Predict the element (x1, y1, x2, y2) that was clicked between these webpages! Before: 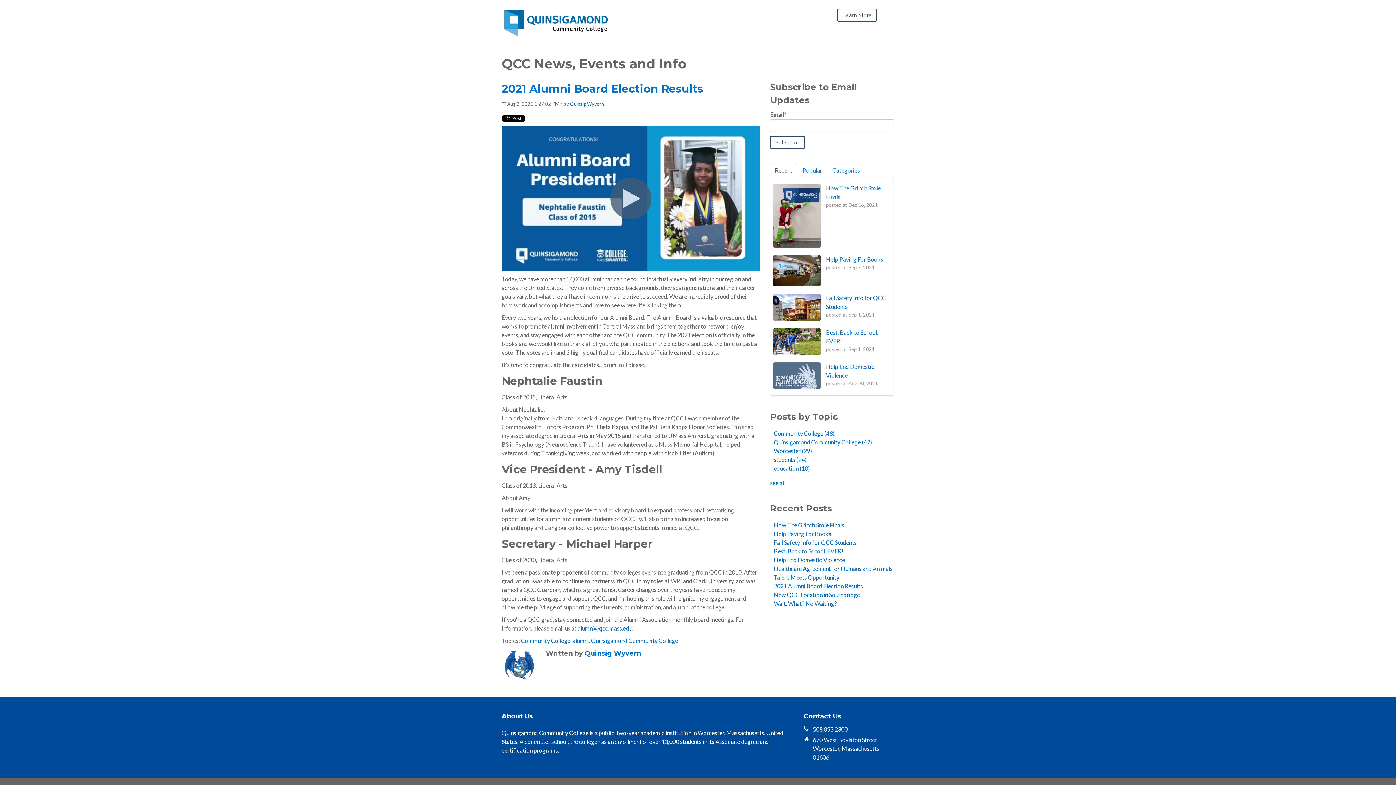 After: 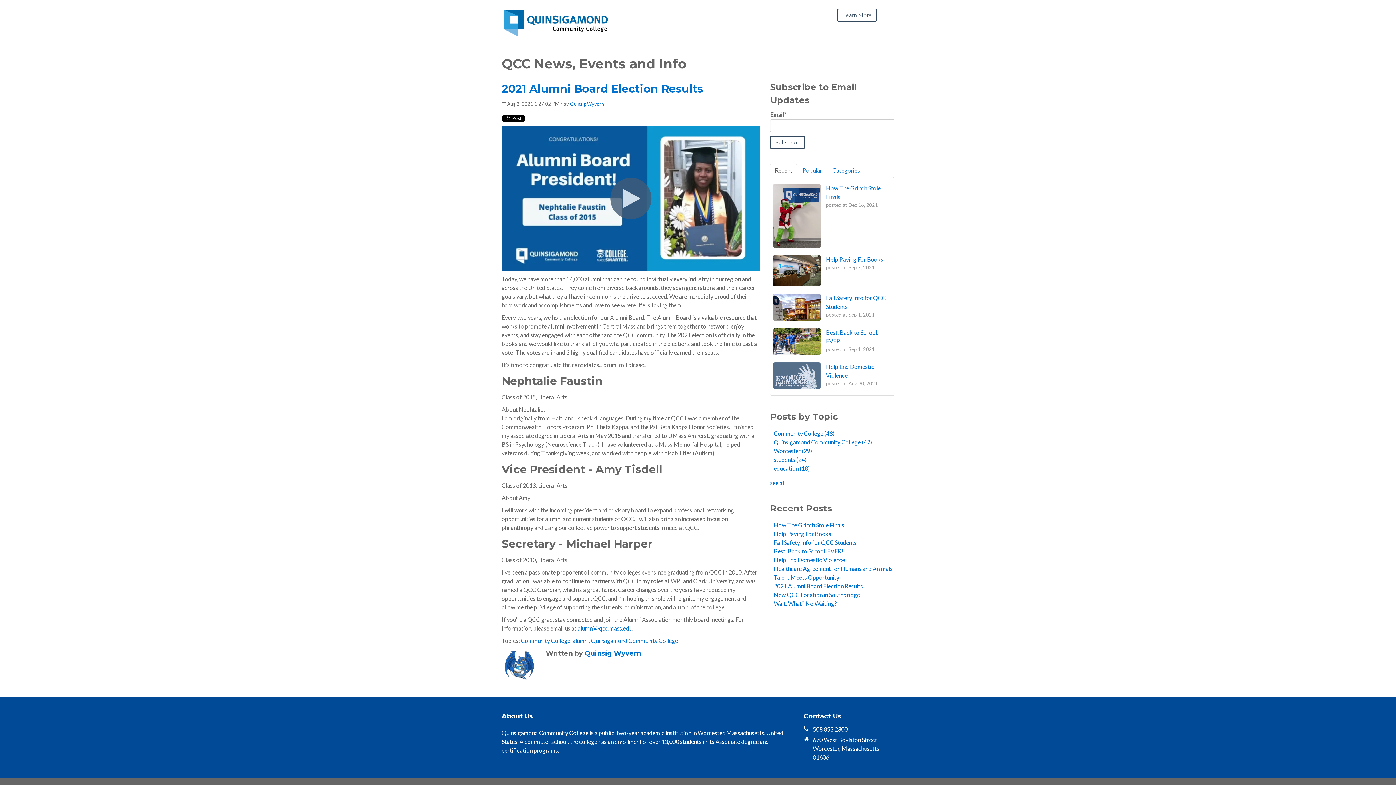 Action: bbox: (555, 663, 564, 671)